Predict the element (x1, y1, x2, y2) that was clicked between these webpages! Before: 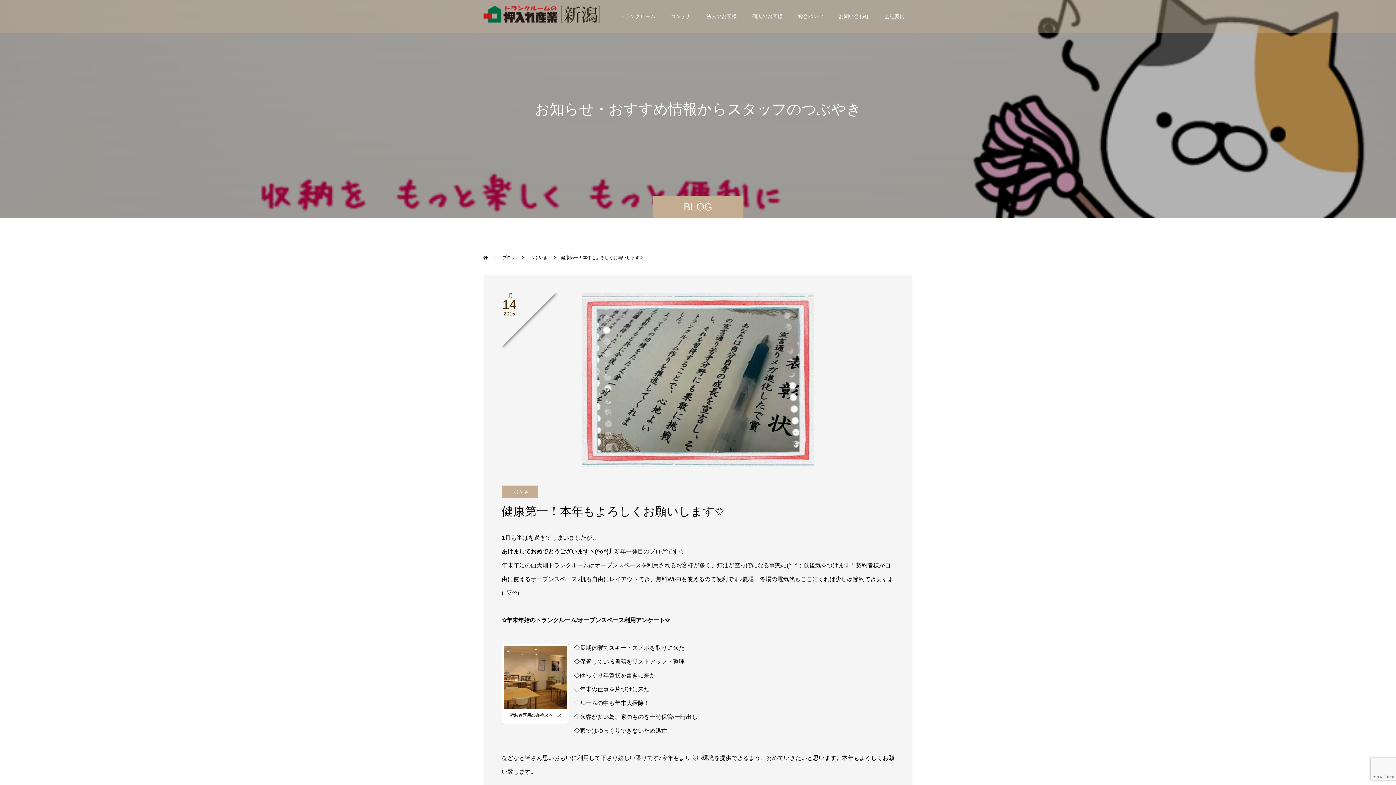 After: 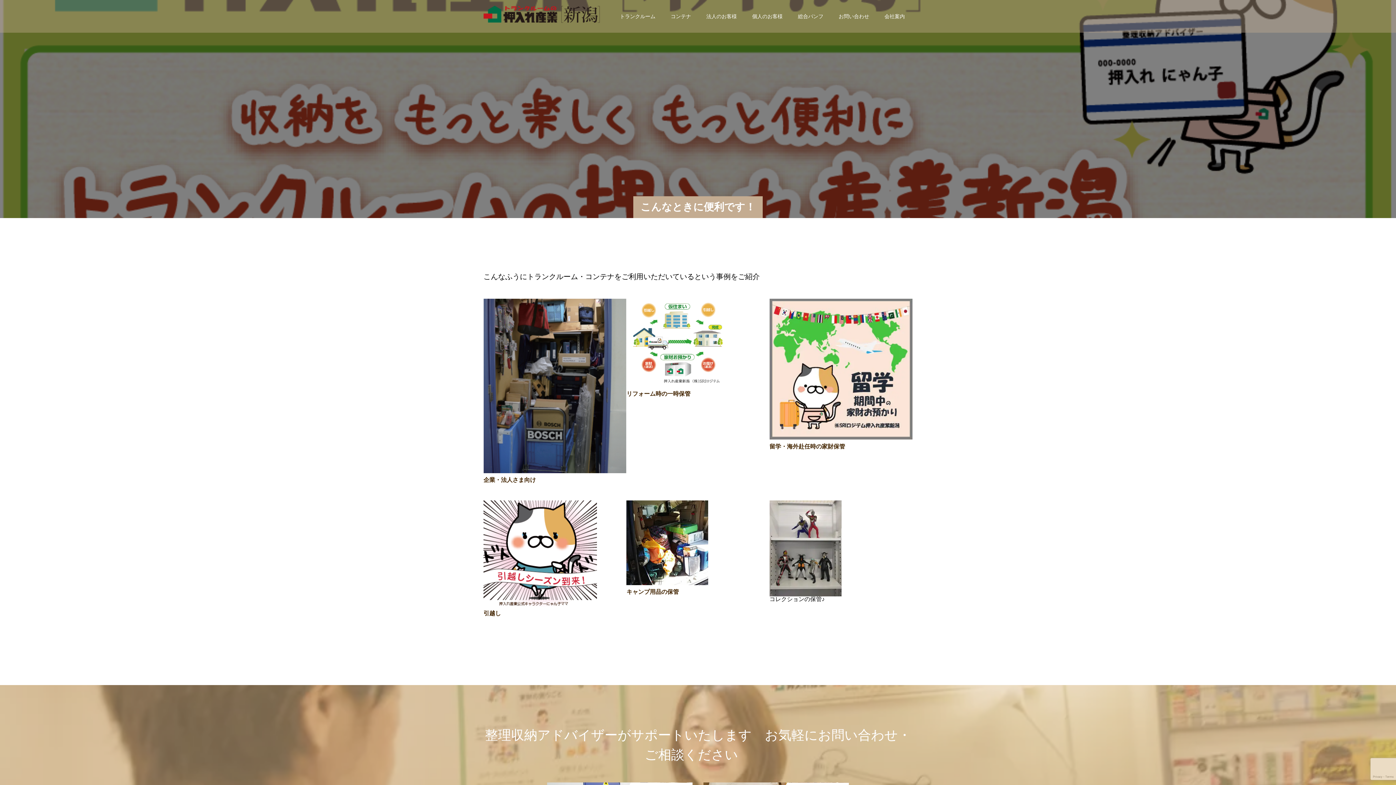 Action: label: 個人のお客様 bbox: (744, 0, 790, 32)